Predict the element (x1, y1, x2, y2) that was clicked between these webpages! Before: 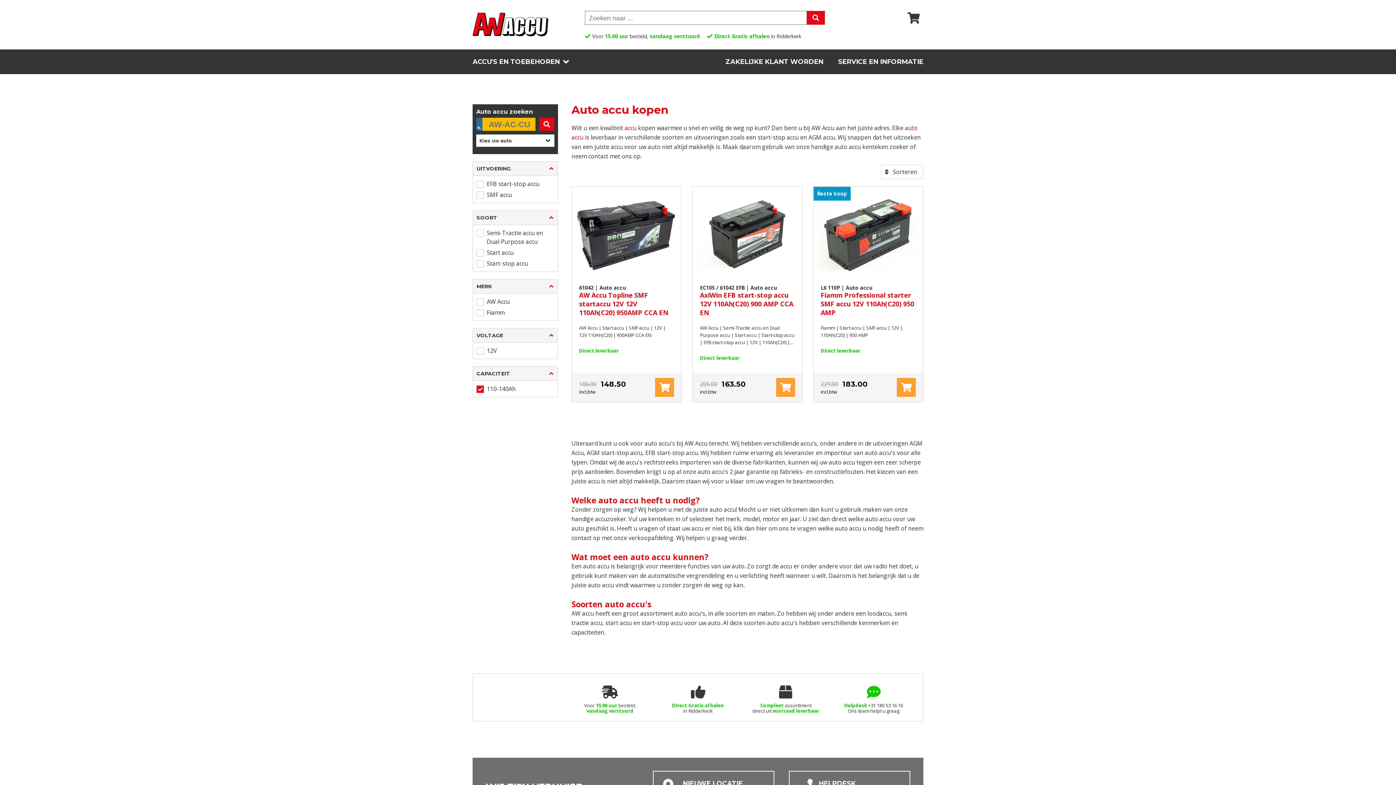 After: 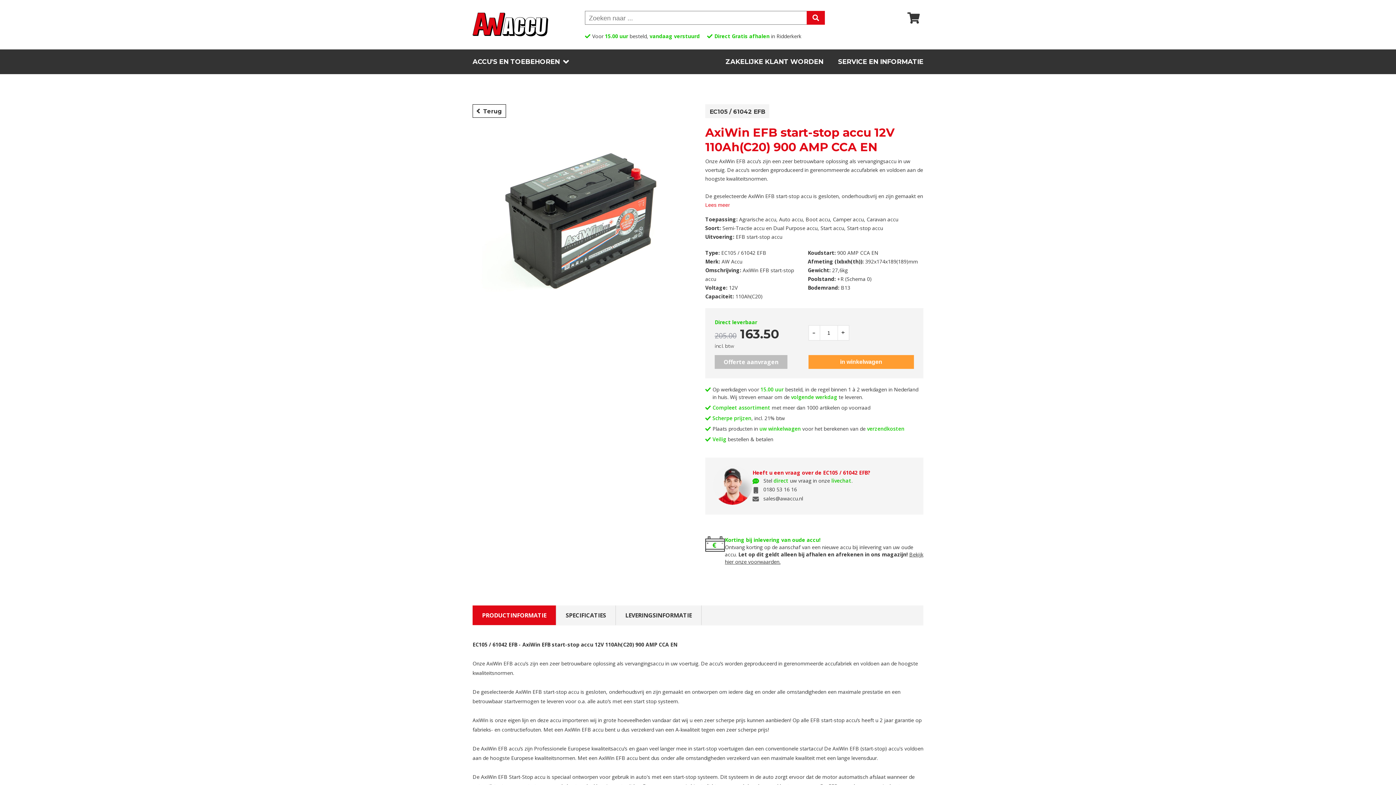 Action: bbox: (692, 186, 802, 280)